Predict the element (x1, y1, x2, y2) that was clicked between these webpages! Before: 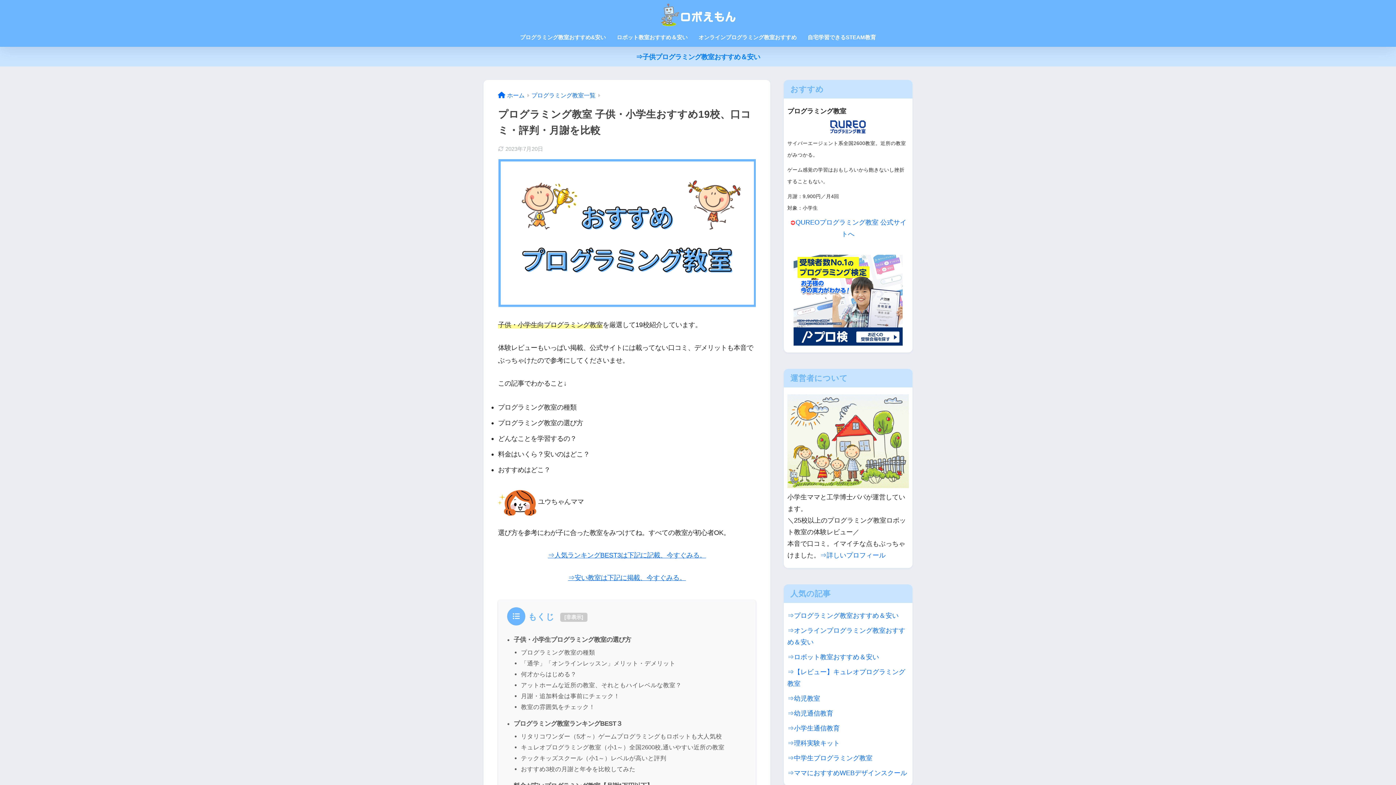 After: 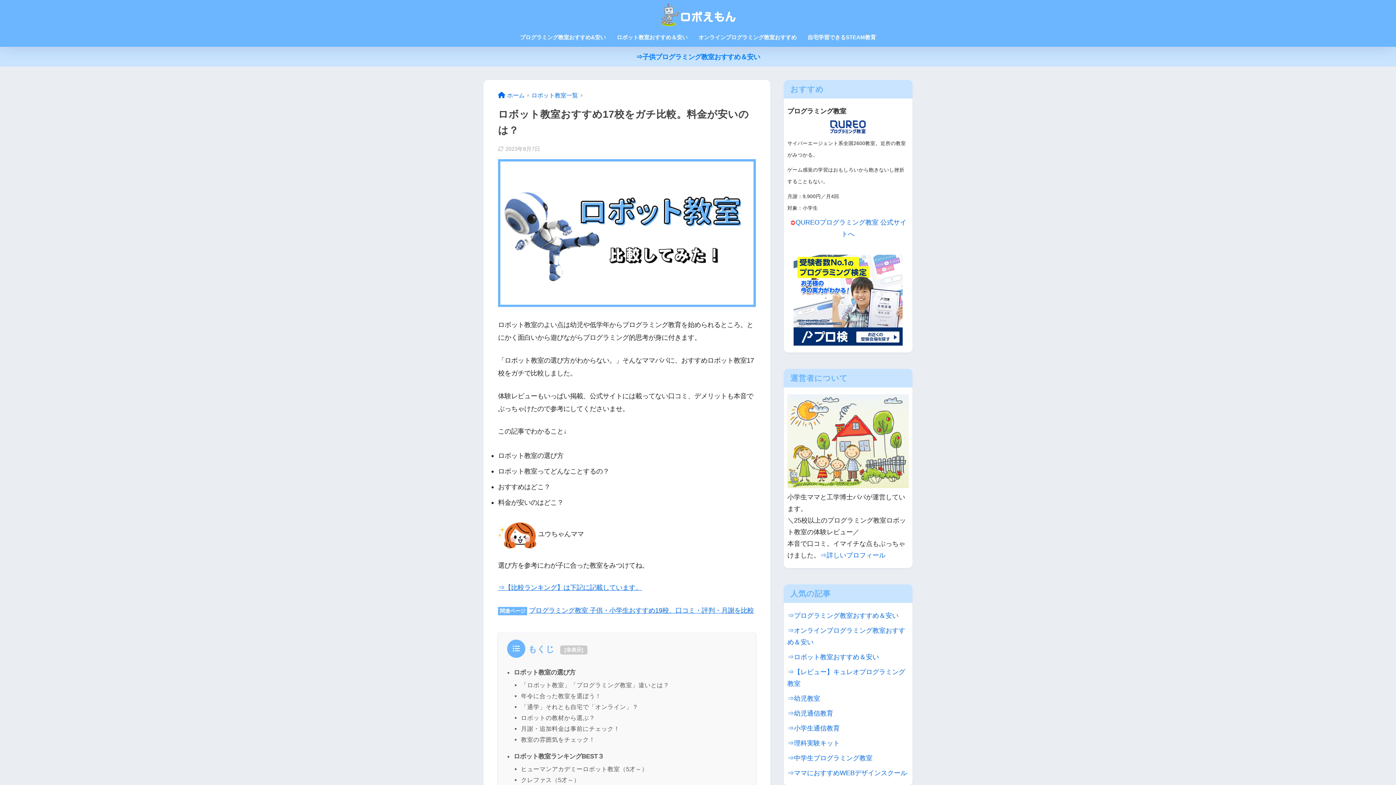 Action: bbox: (787, 653, 879, 661) label: ⇒ロボット教室おすすめ＆安い